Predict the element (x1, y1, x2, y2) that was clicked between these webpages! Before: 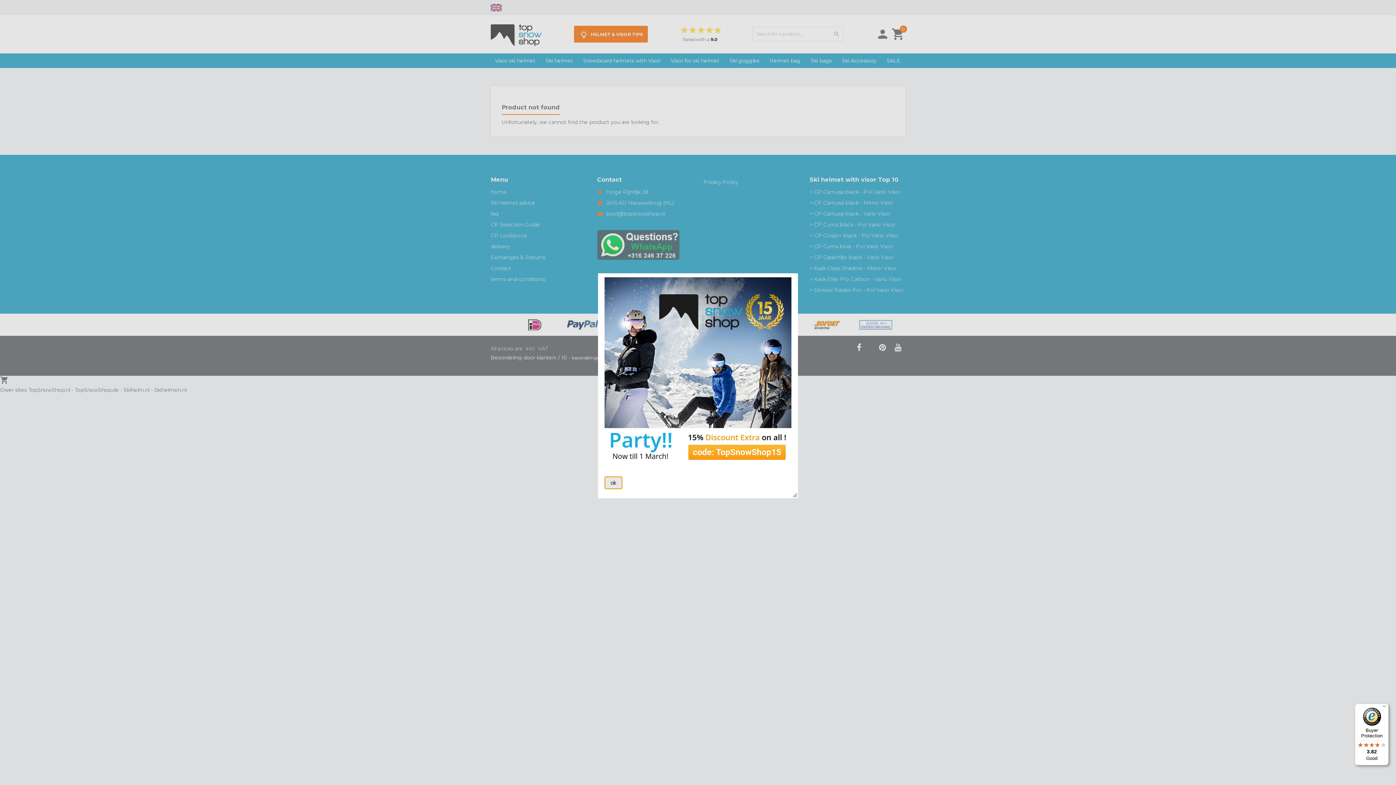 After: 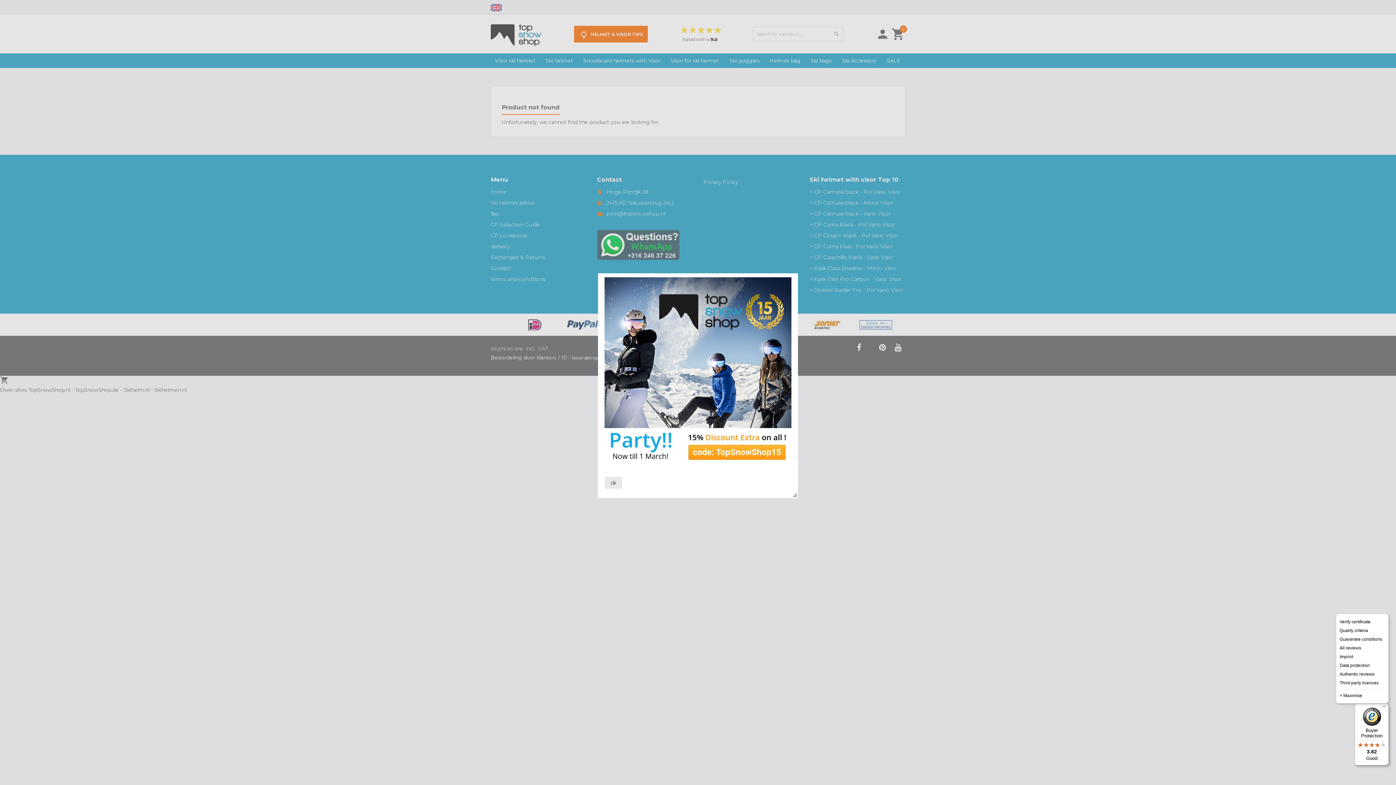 Action: label: Menu bbox: (1380, 704, 1389, 712)